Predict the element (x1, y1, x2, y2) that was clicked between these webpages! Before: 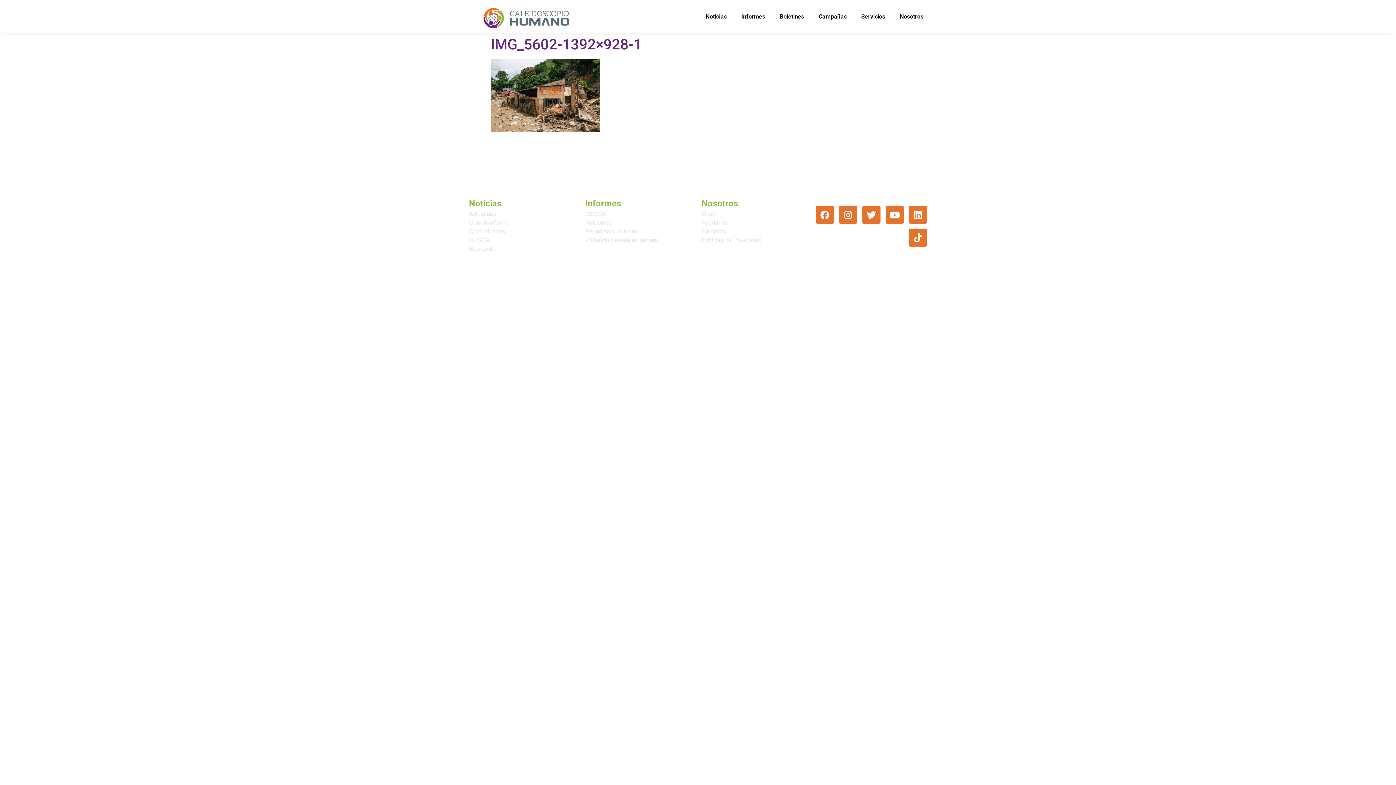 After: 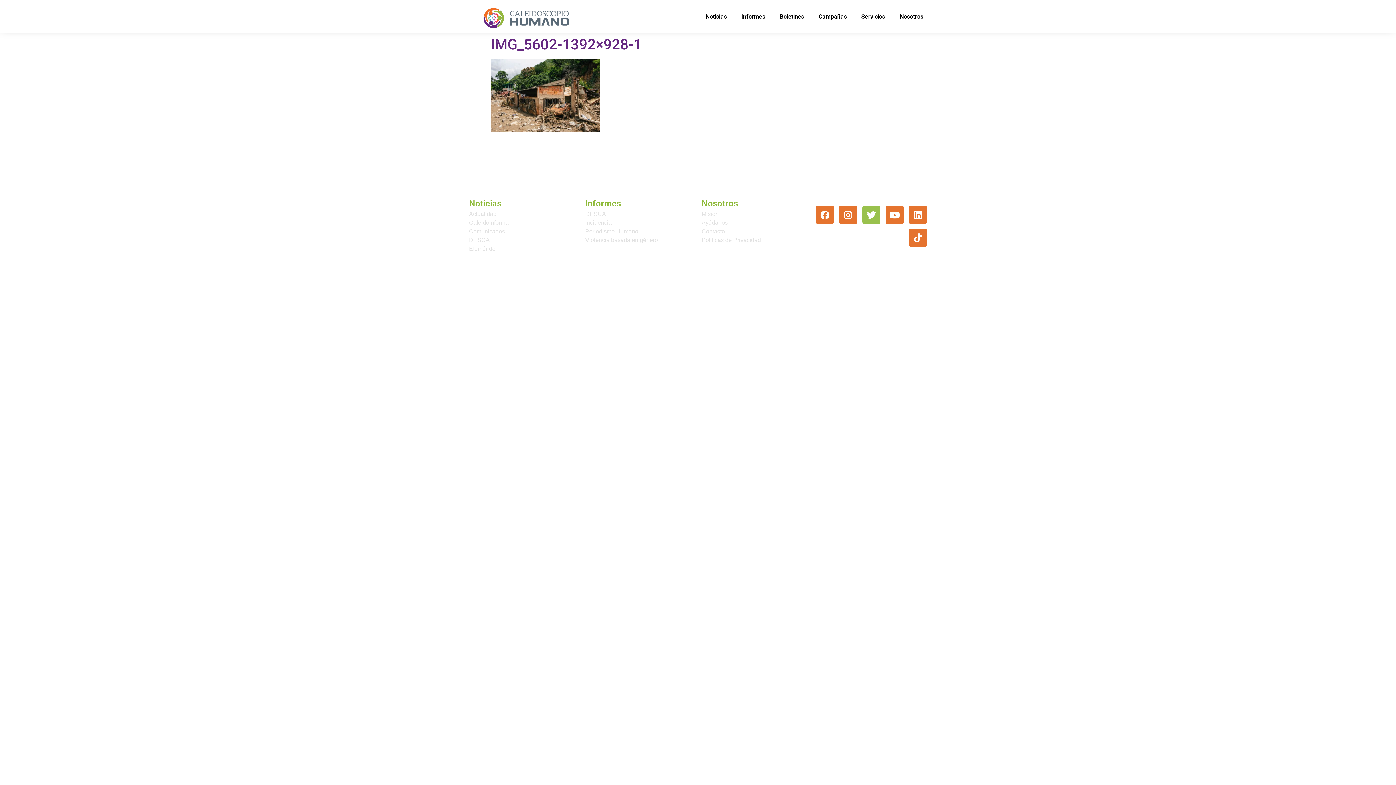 Action: label: Twitter bbox: (862, 205, 880, 224)